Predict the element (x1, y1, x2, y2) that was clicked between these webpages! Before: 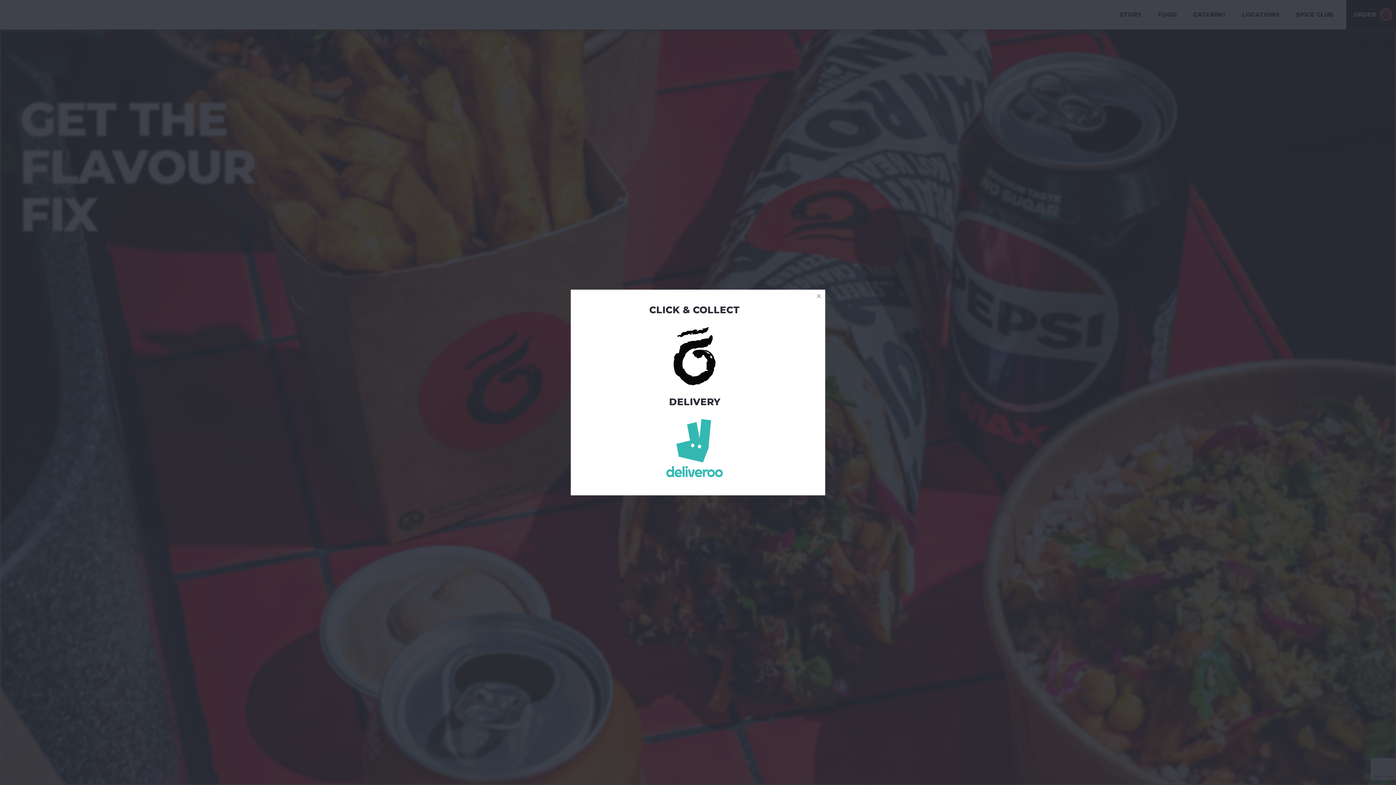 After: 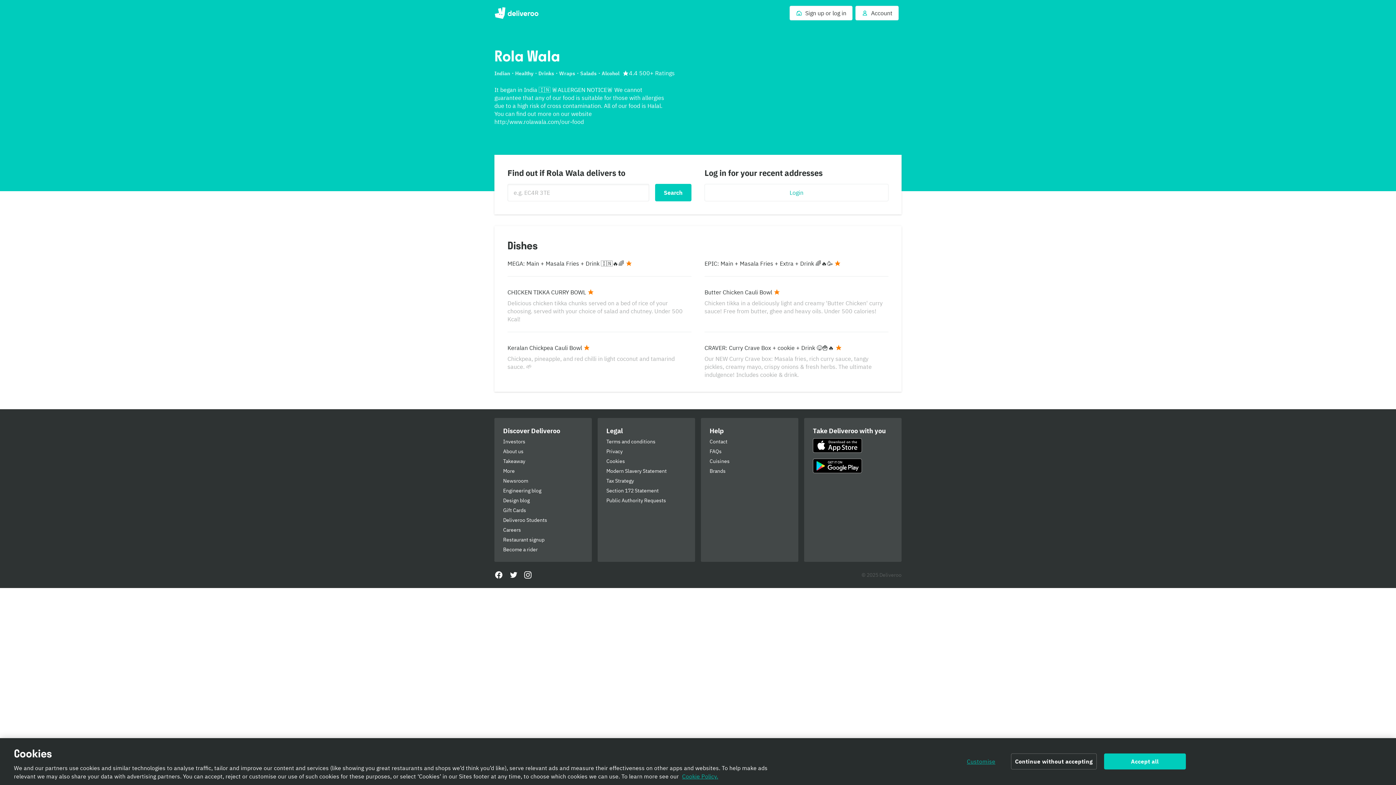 Action: bbox: (659, 479, 730, 486)